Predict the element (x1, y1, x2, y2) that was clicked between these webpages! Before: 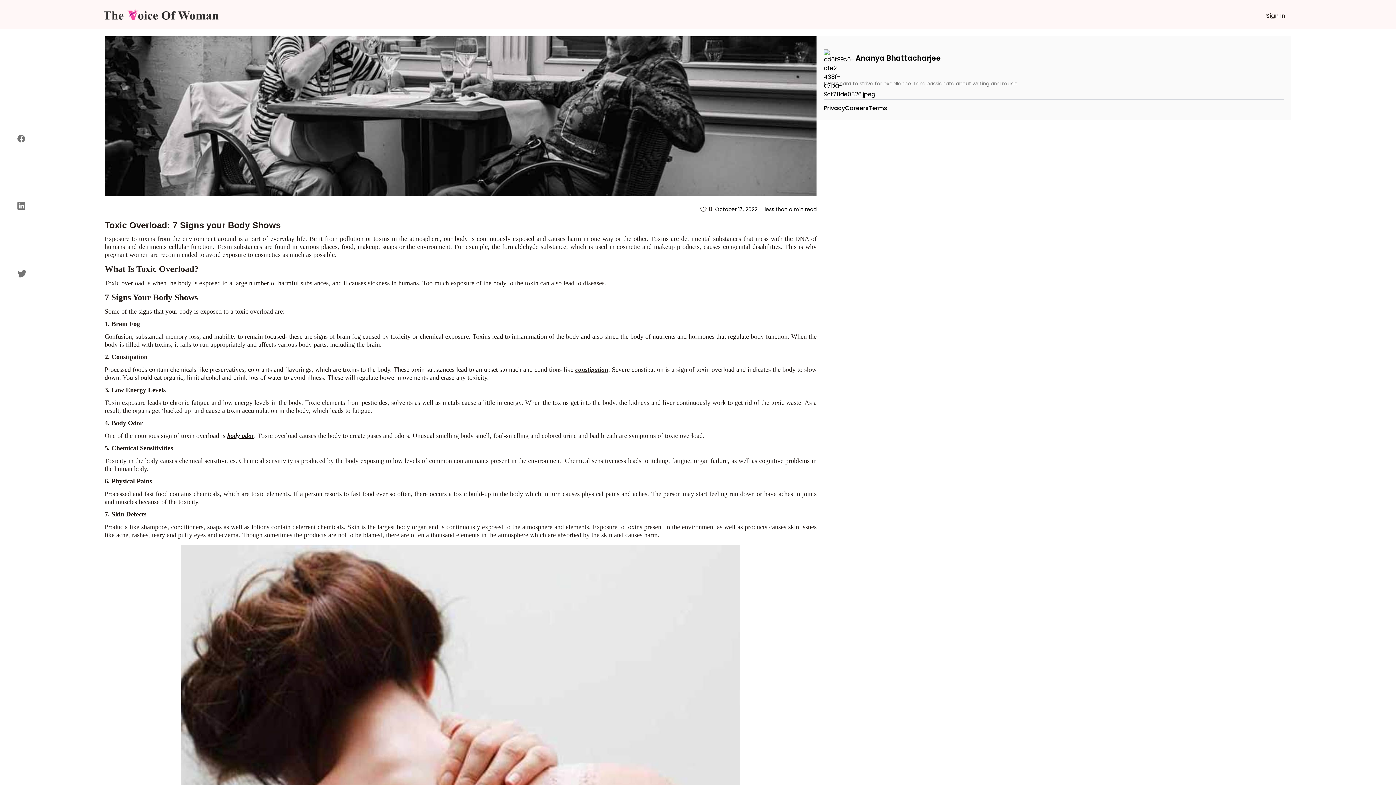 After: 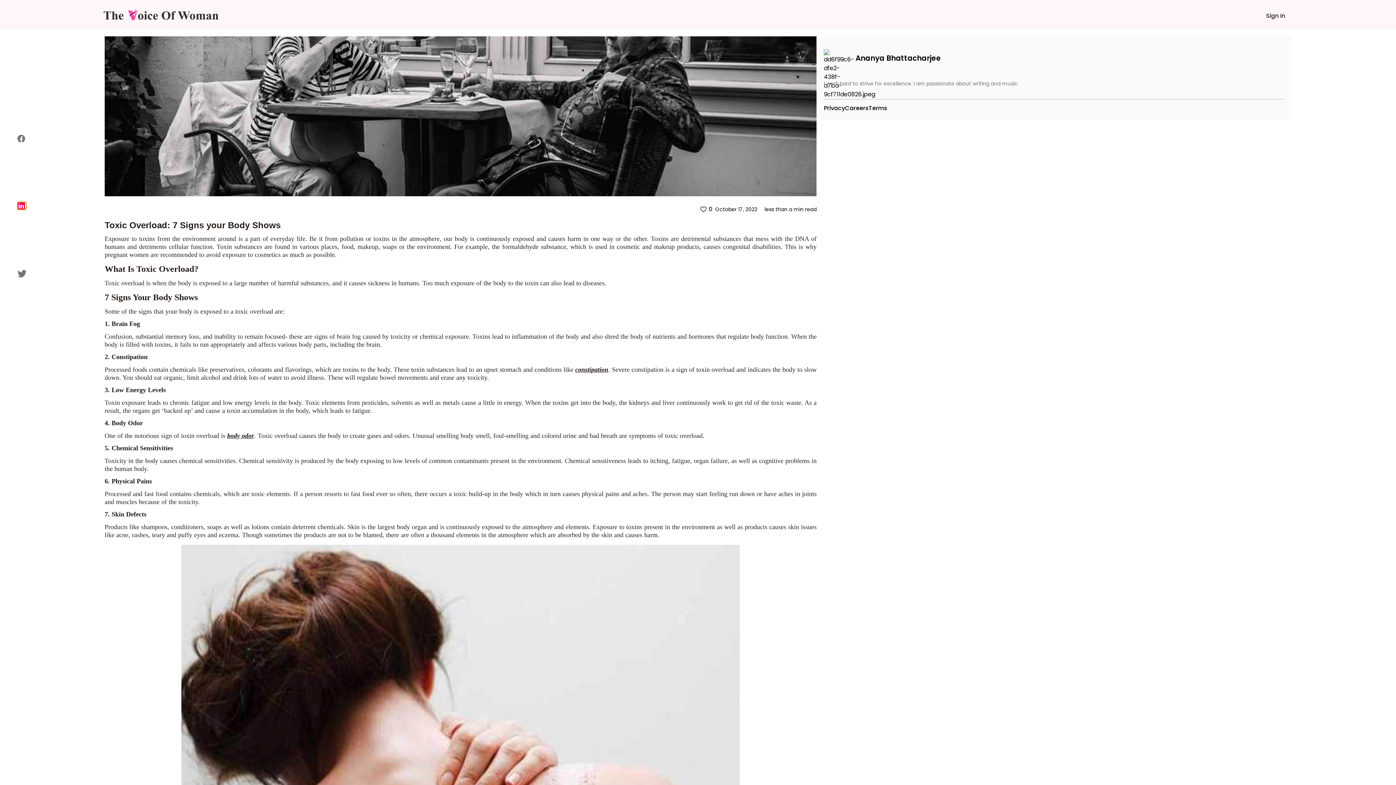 Action: label: linkedin bbox: (17, 202, 26, 209)